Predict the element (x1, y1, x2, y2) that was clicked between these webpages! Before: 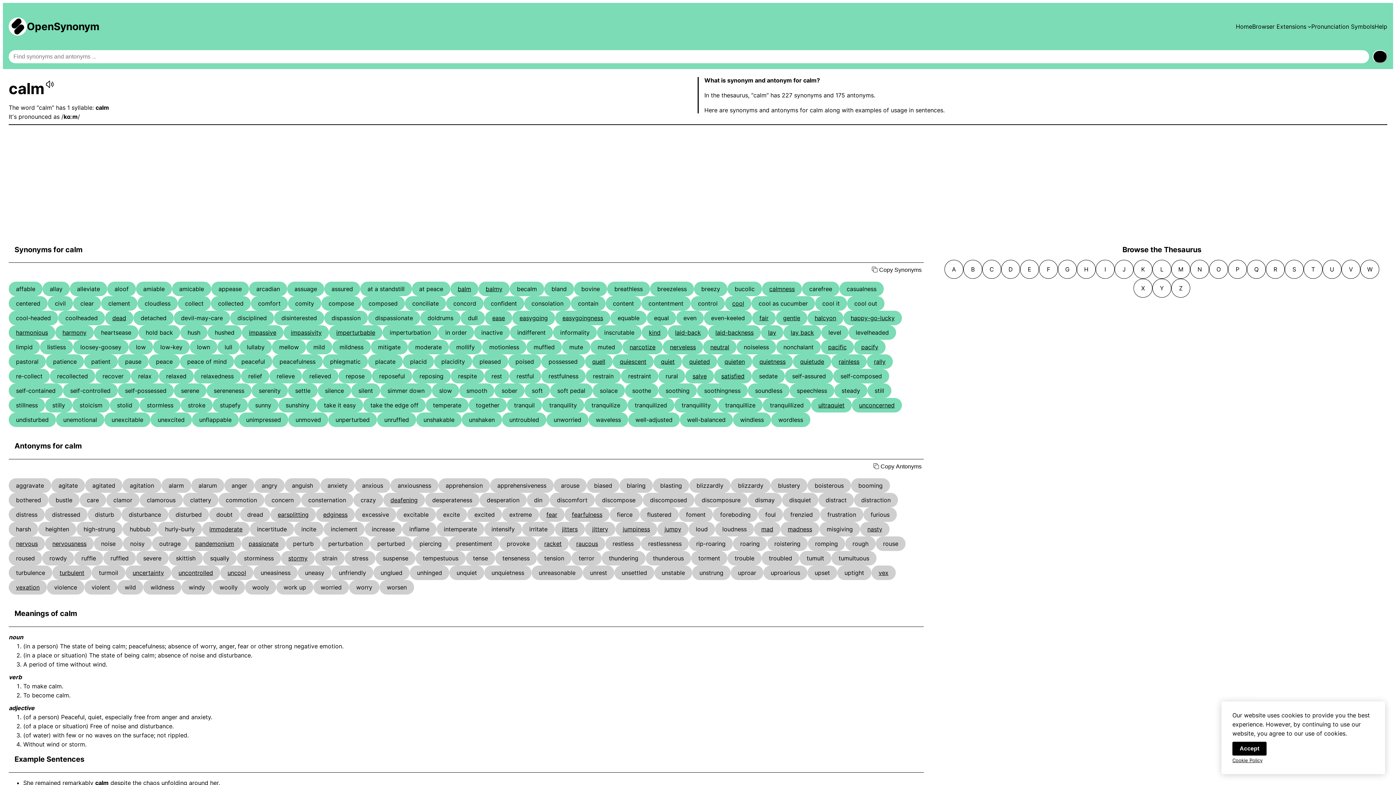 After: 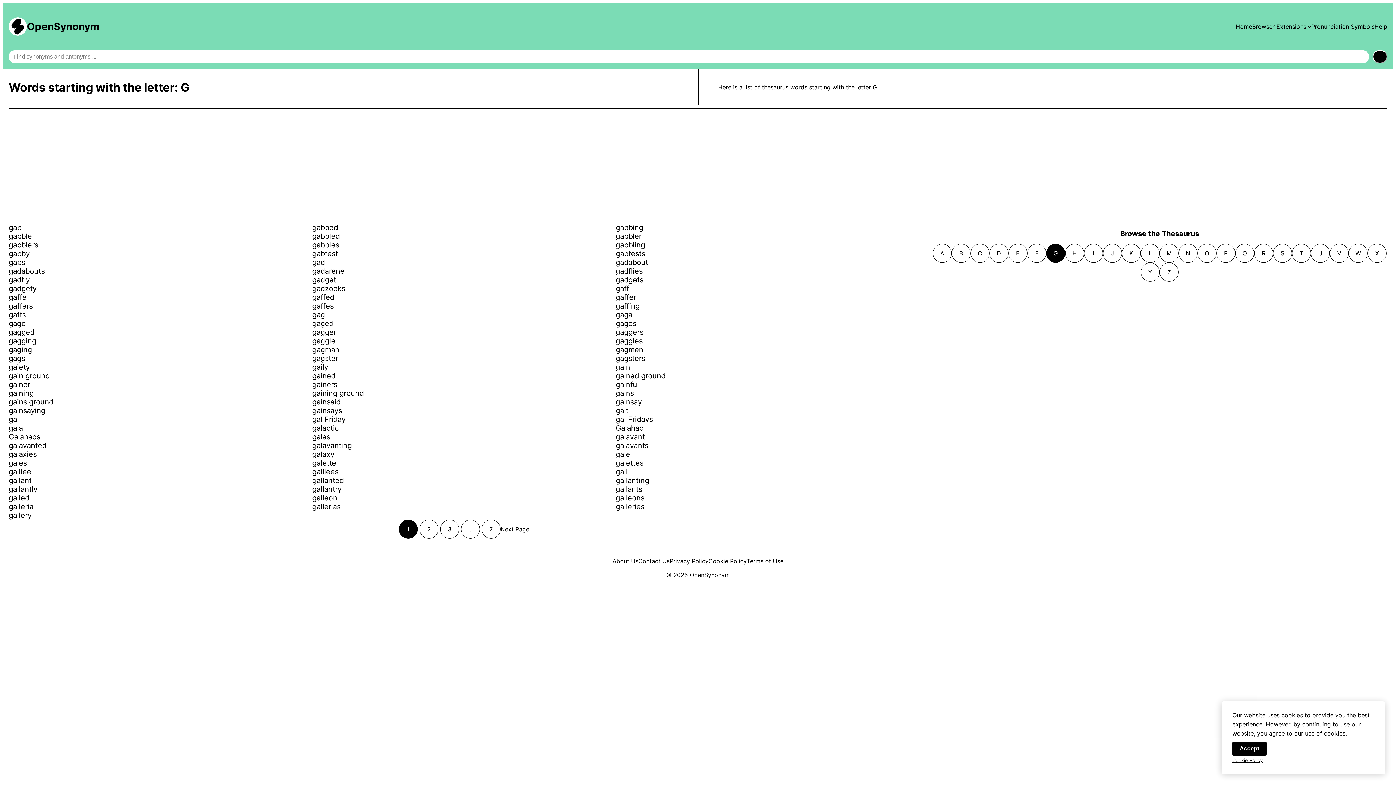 Action: label: G bbox: (1058, 260, 1077, 279)